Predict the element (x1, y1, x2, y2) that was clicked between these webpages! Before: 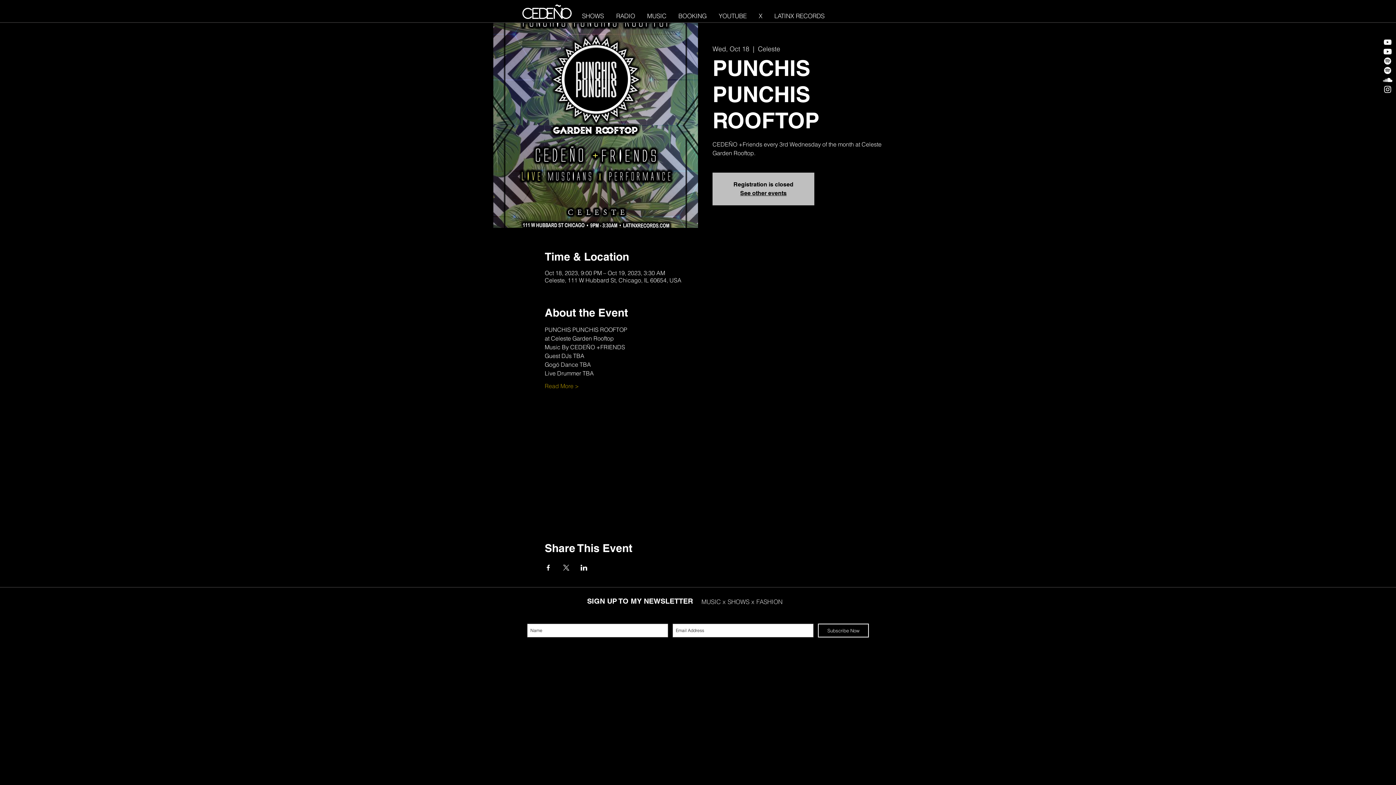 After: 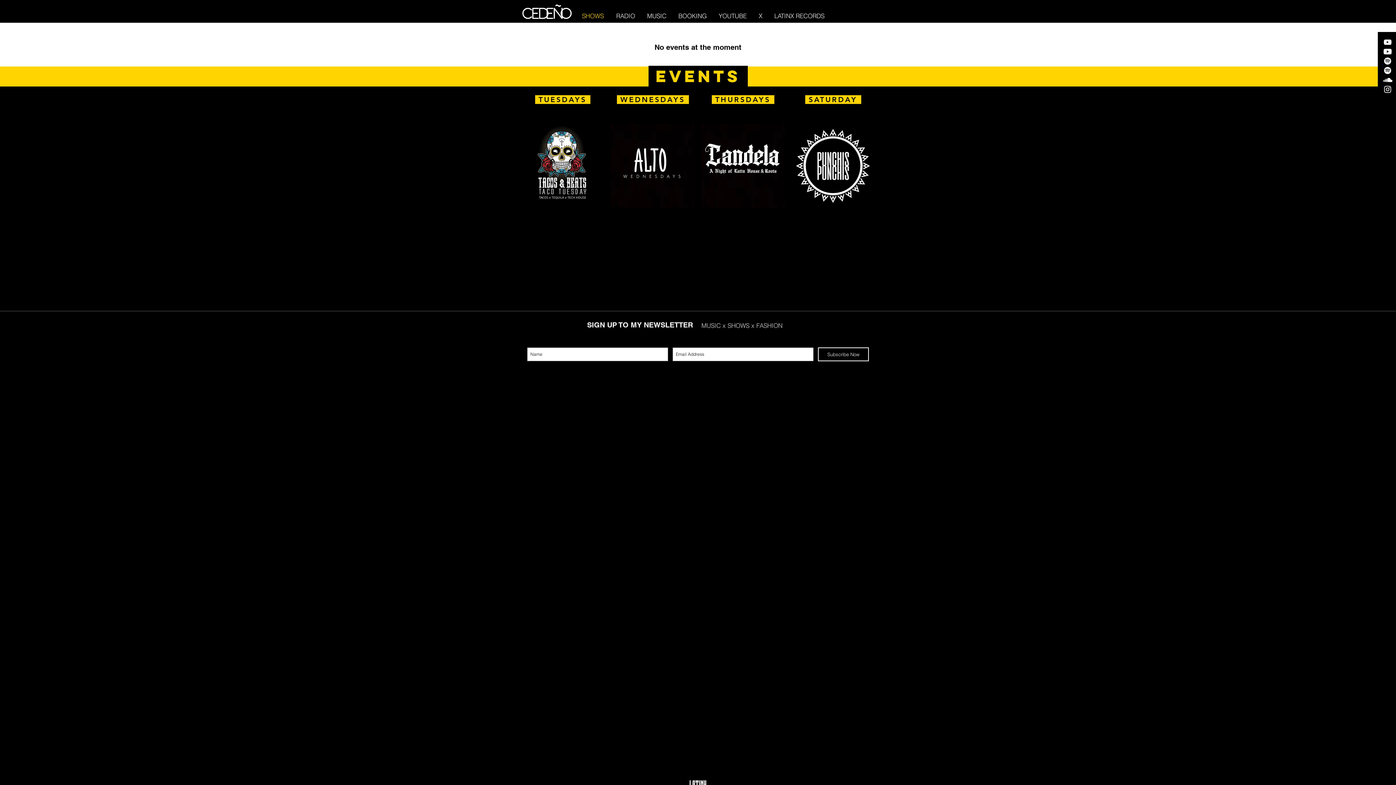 Action: bbox: (576, 10, 610, 21) label: SHOWS